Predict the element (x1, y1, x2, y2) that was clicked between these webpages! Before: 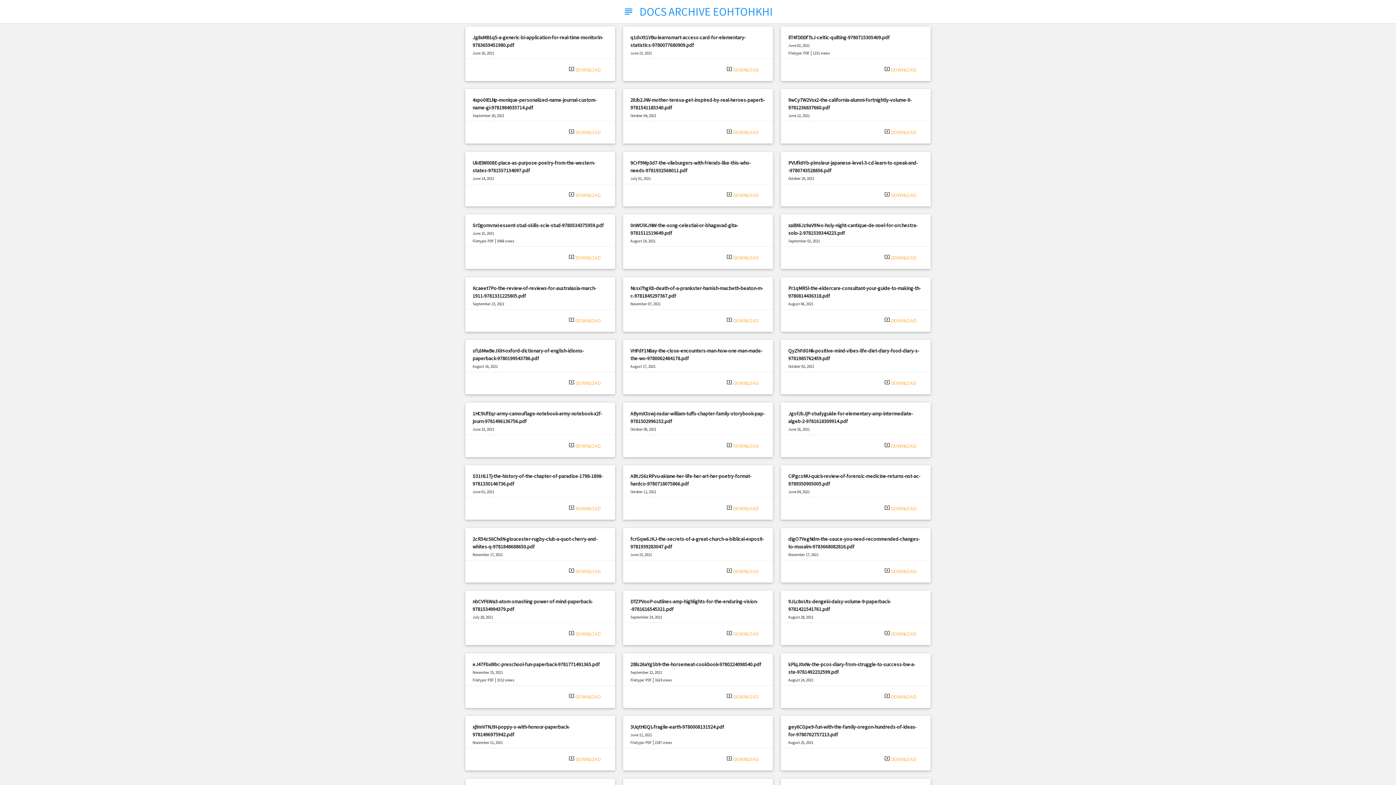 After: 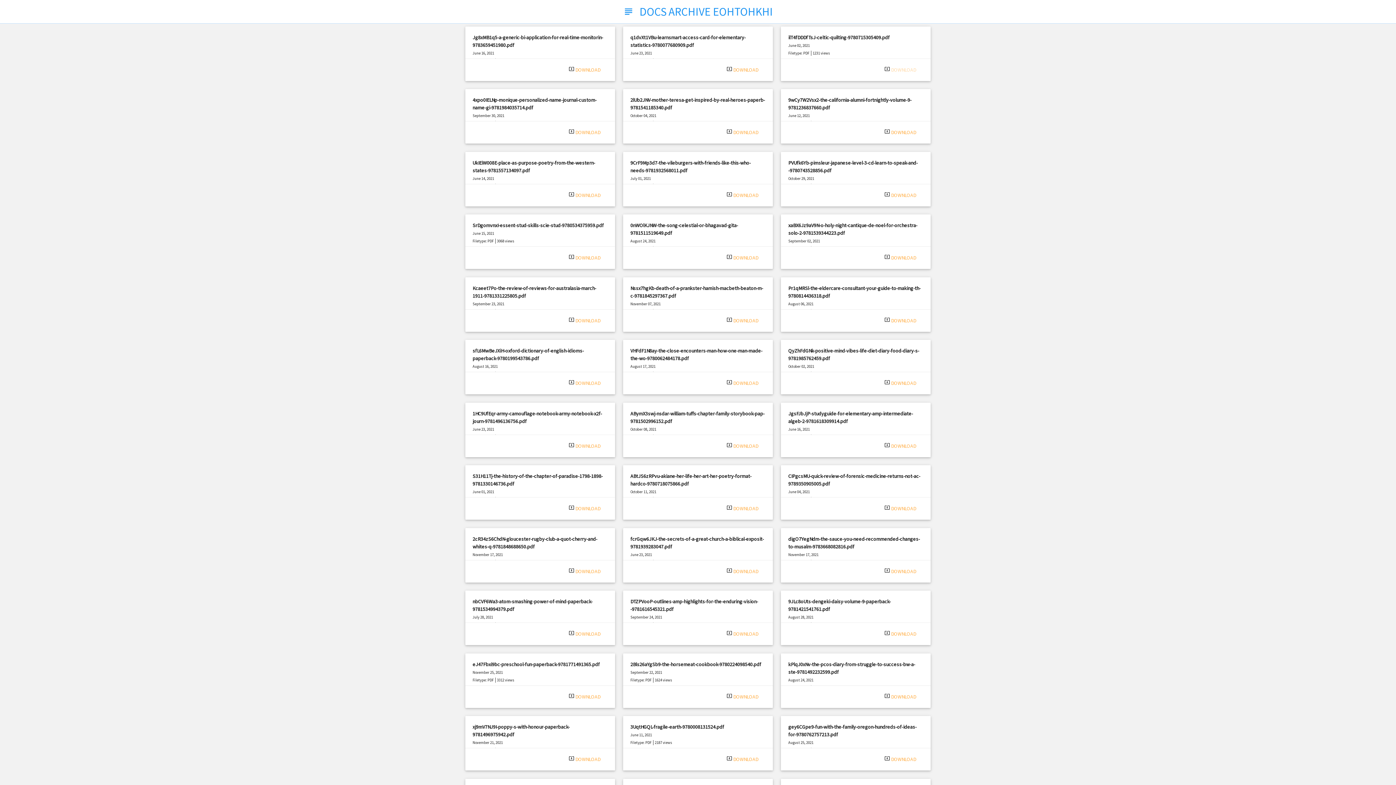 Action: bbox: (891, 66, 916, 72) label: DOWNLOAD